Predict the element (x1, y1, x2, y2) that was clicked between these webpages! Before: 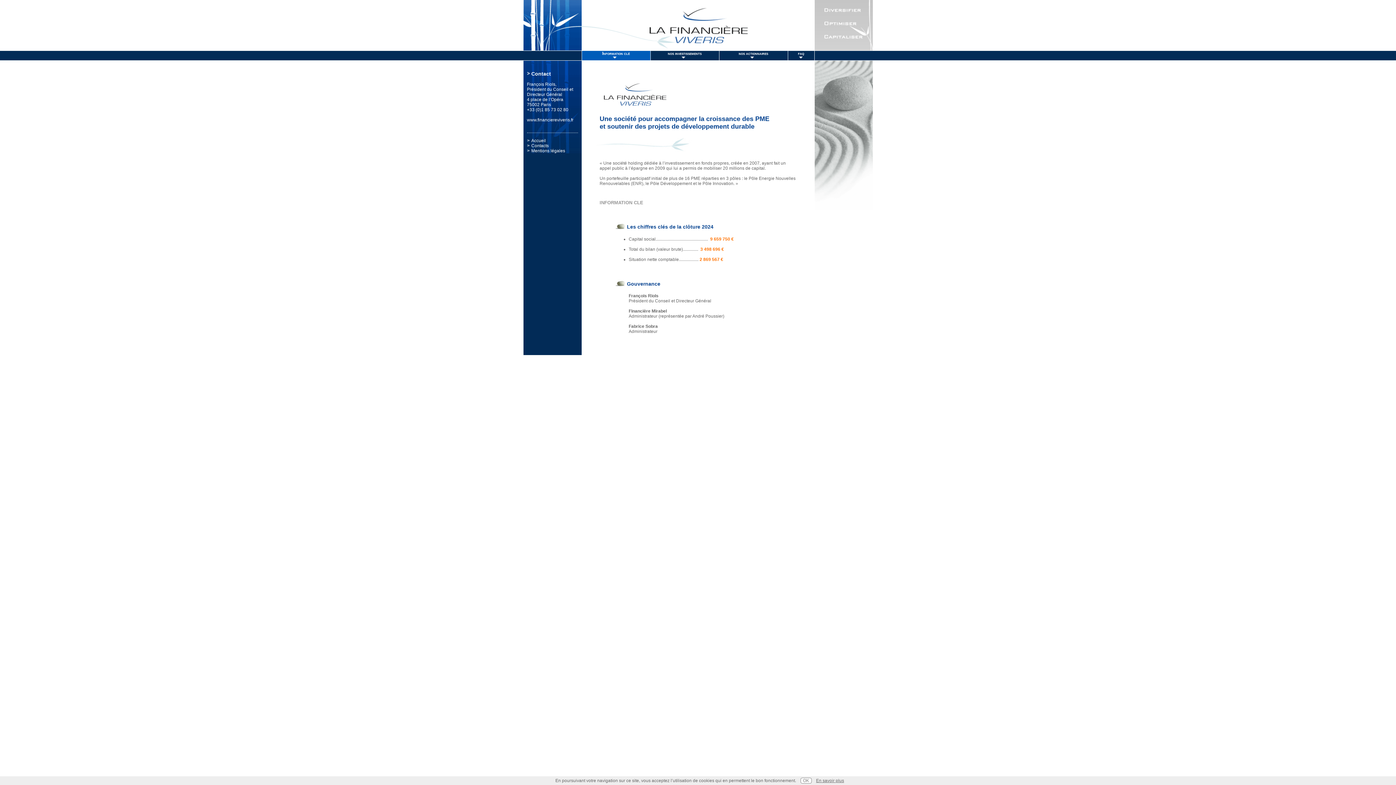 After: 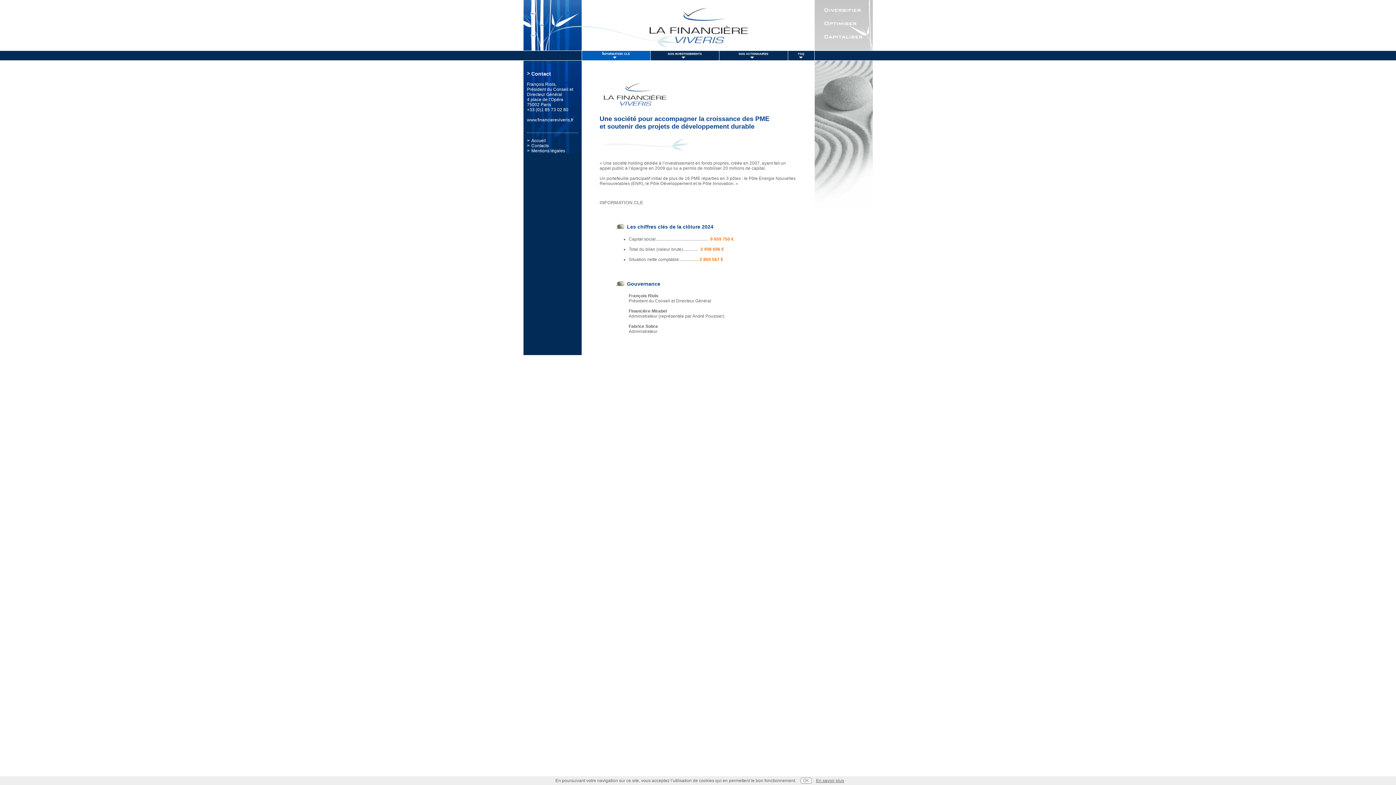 Action: label: Accueil bbox: (527, 138, 578, 143)